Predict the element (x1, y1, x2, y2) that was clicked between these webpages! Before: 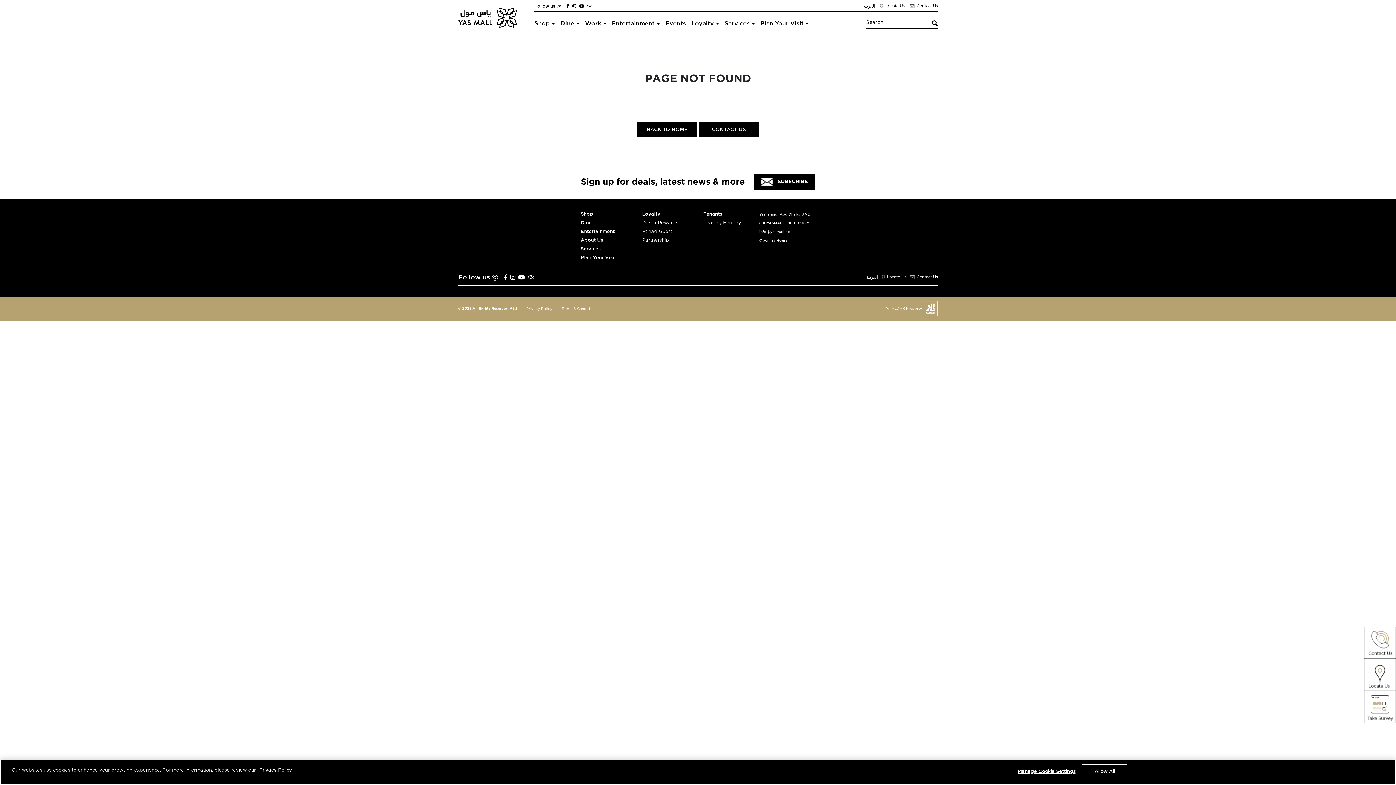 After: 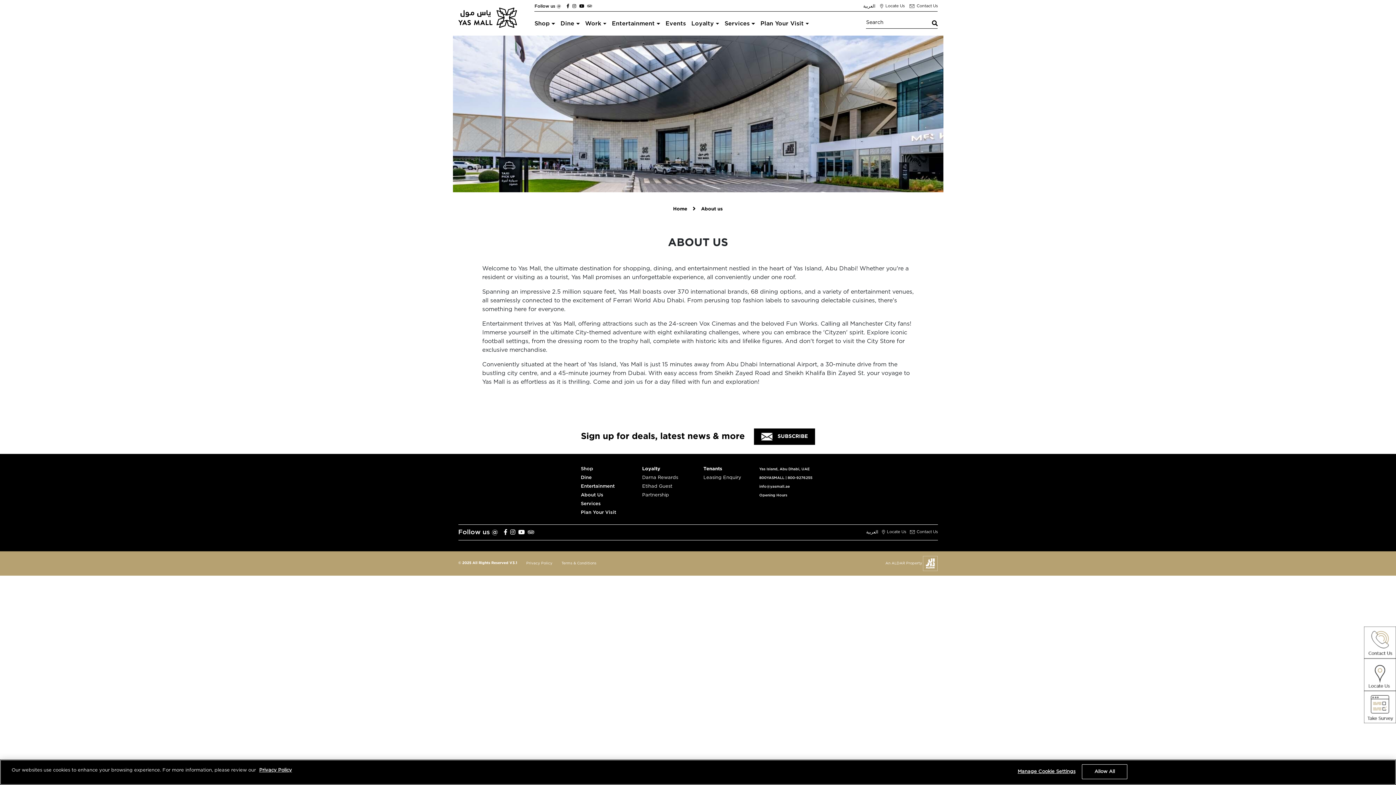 Action: label: About Us bbox: (581, 238, 603, 243)